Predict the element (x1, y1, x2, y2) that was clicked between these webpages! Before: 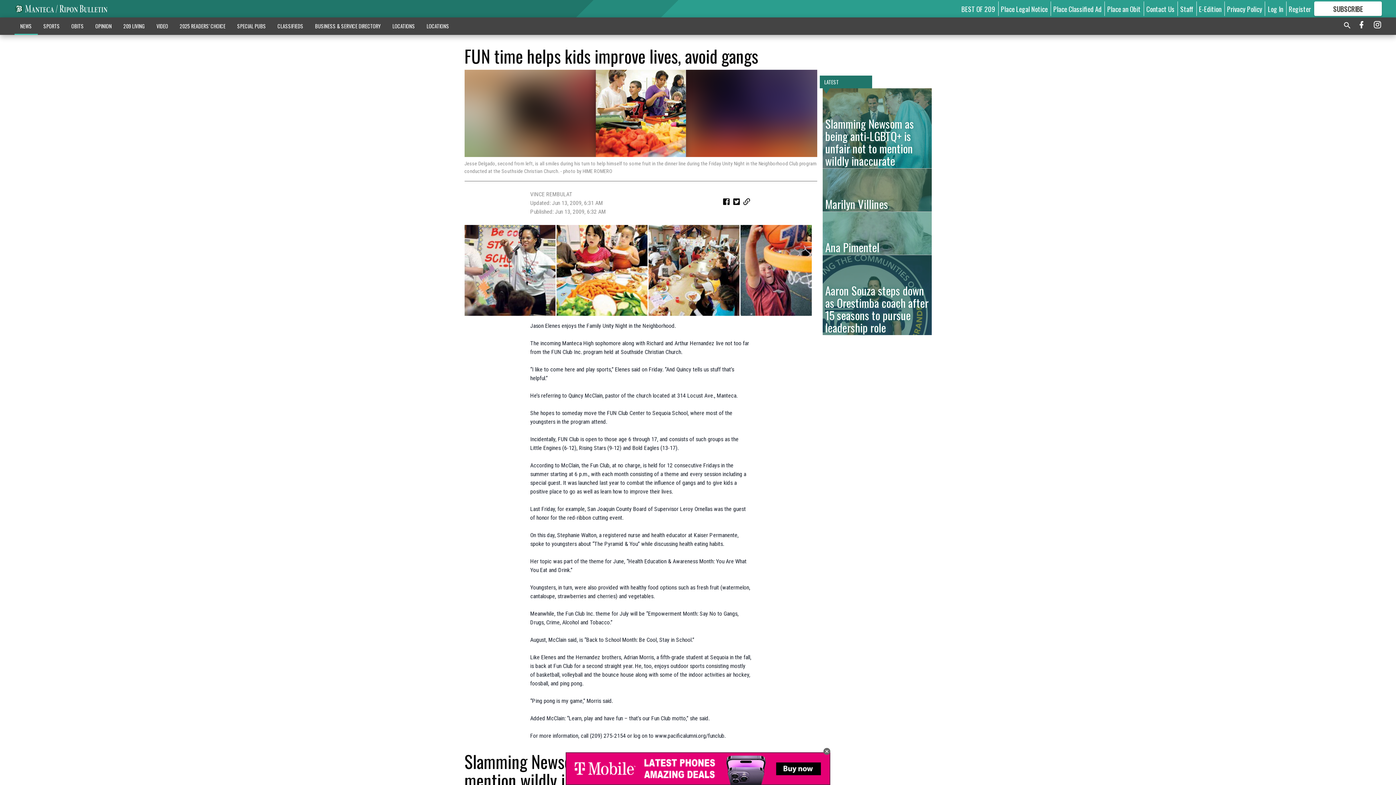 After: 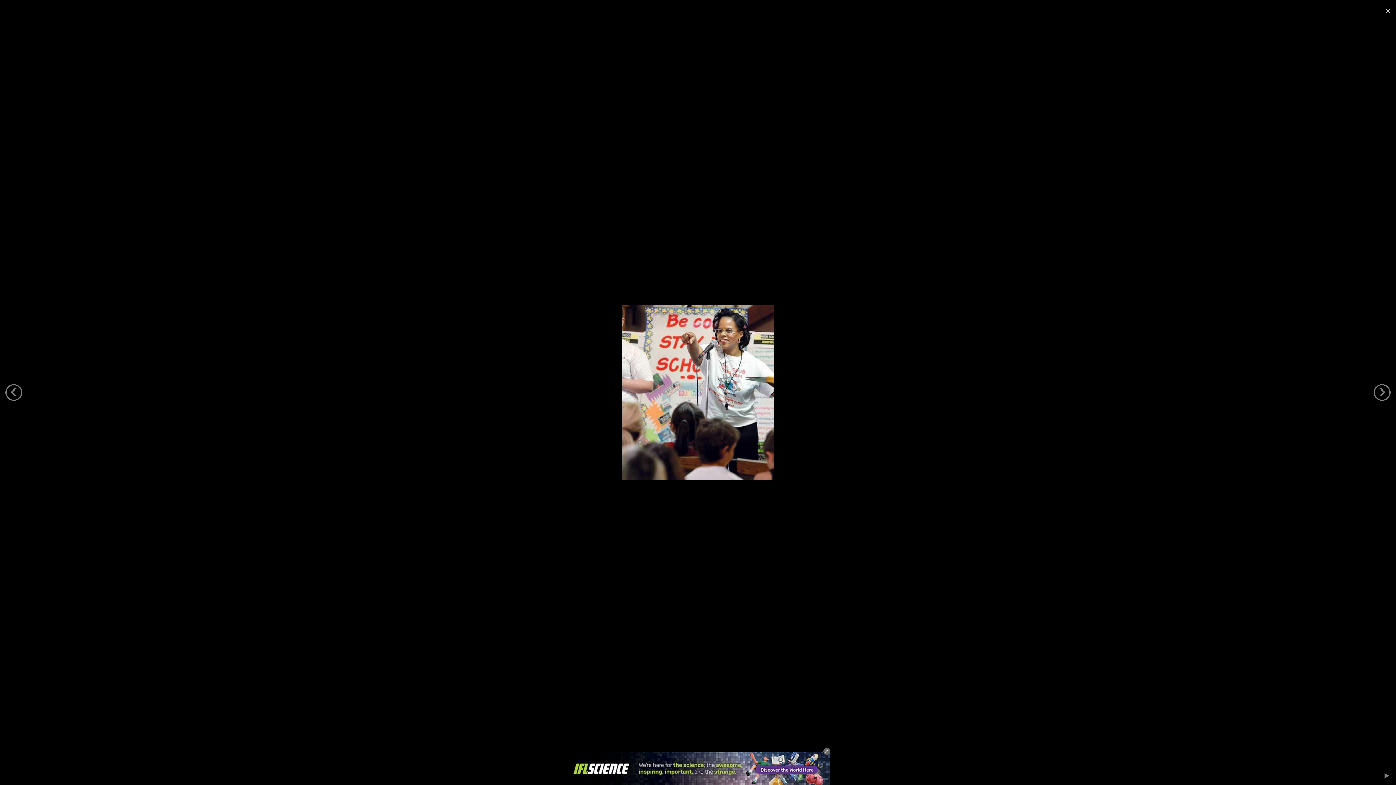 Action: bbox: (464, 225, 555, 316)